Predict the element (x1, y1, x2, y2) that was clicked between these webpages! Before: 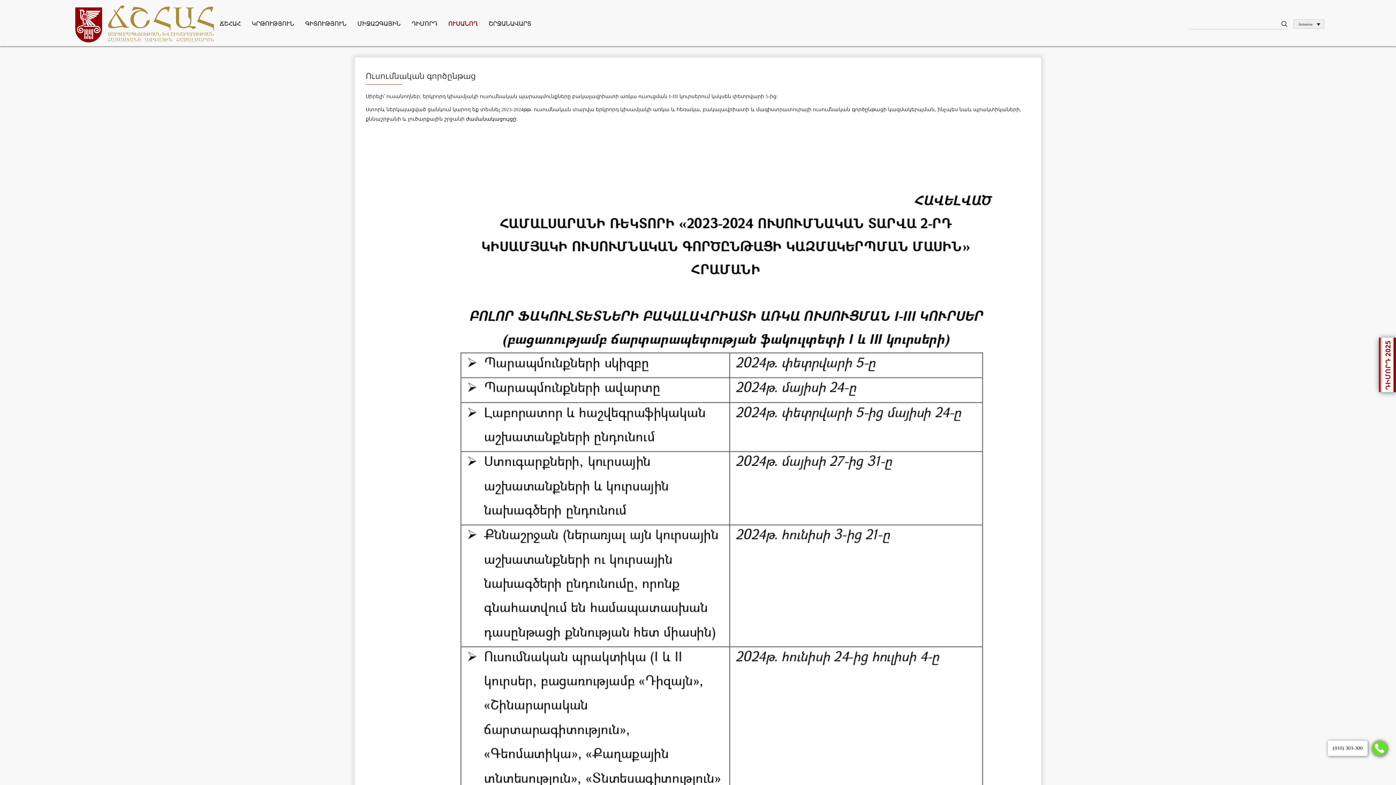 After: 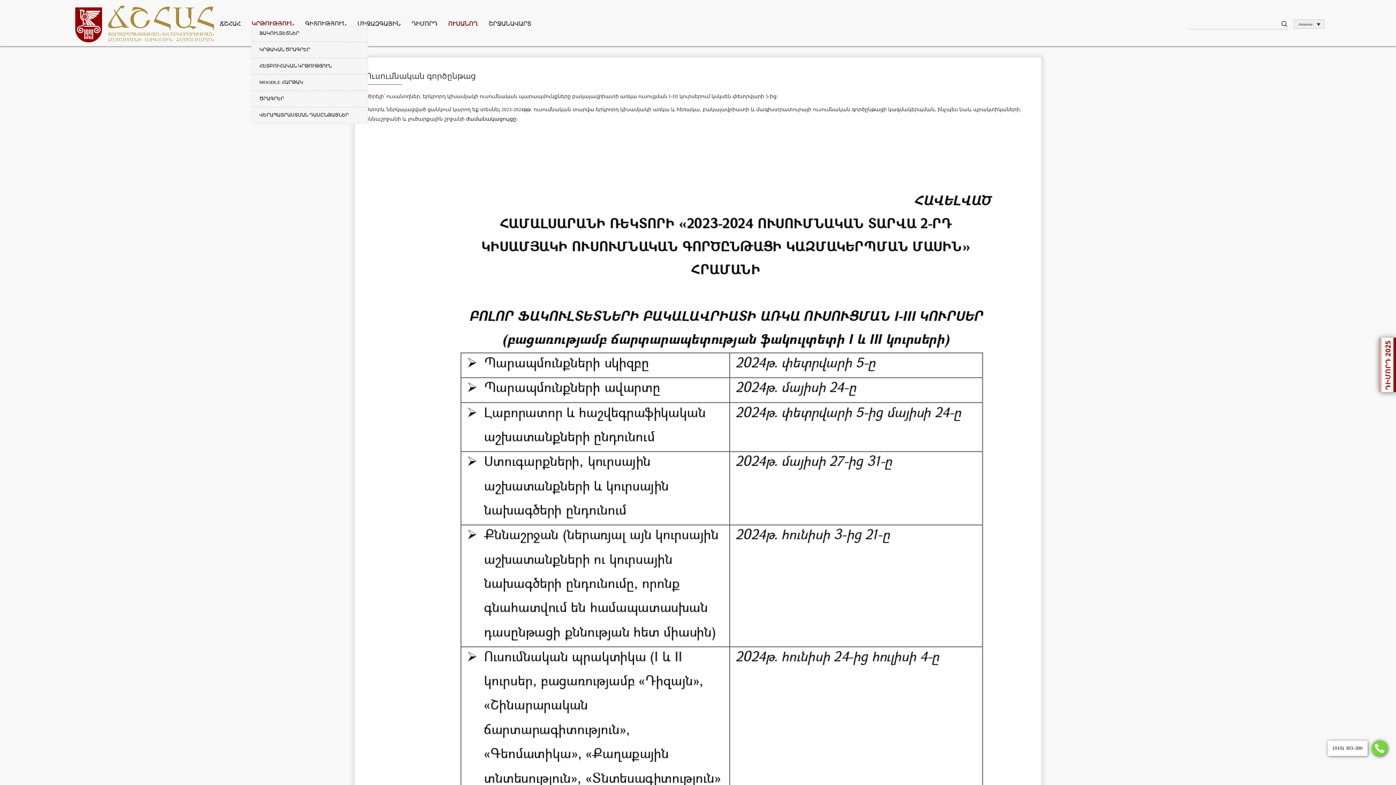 Action: label: ԿՐԹՈՒԹՅՈՒՆ bbox: (251, 20, 294, 28)